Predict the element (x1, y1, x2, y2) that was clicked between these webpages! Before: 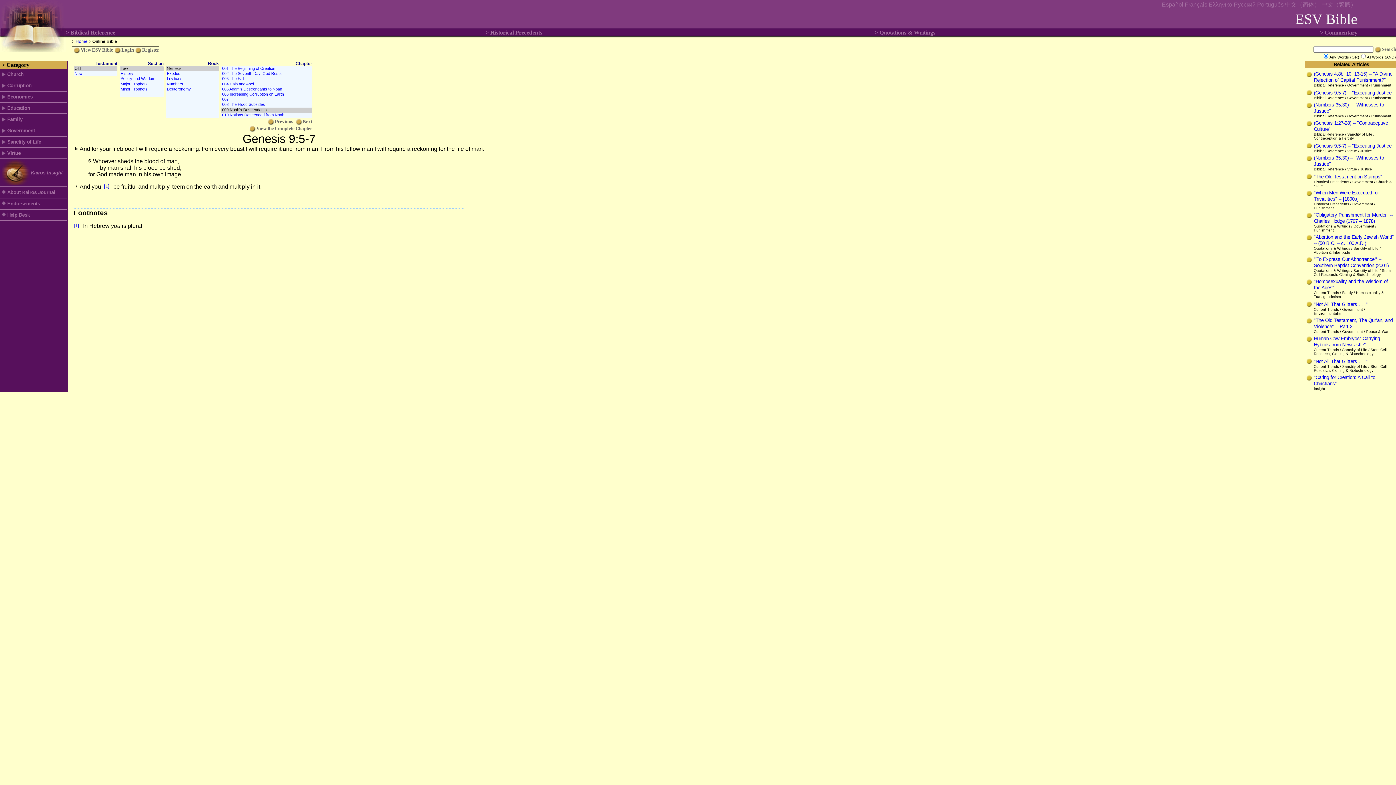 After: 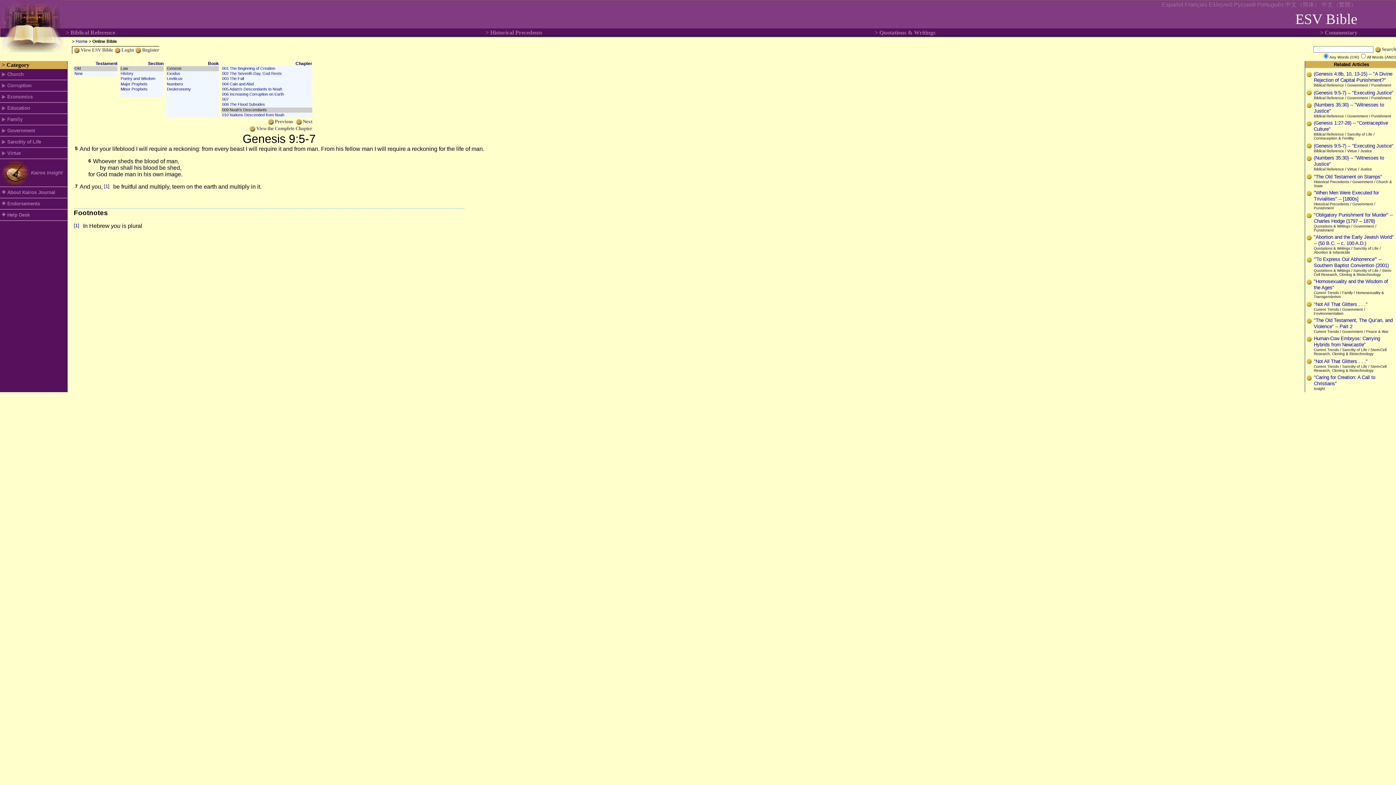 Action: bbox: (1306, 143, 1312, 149)